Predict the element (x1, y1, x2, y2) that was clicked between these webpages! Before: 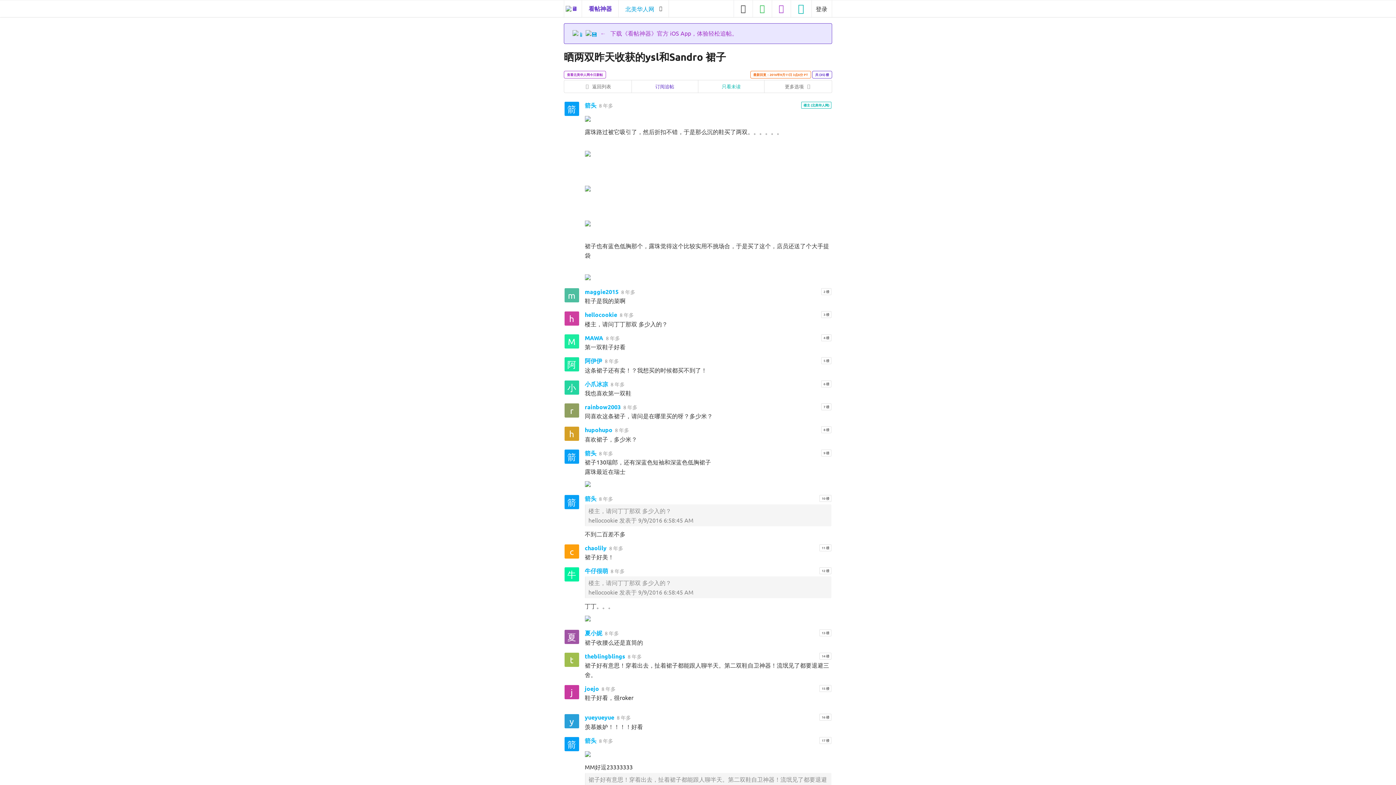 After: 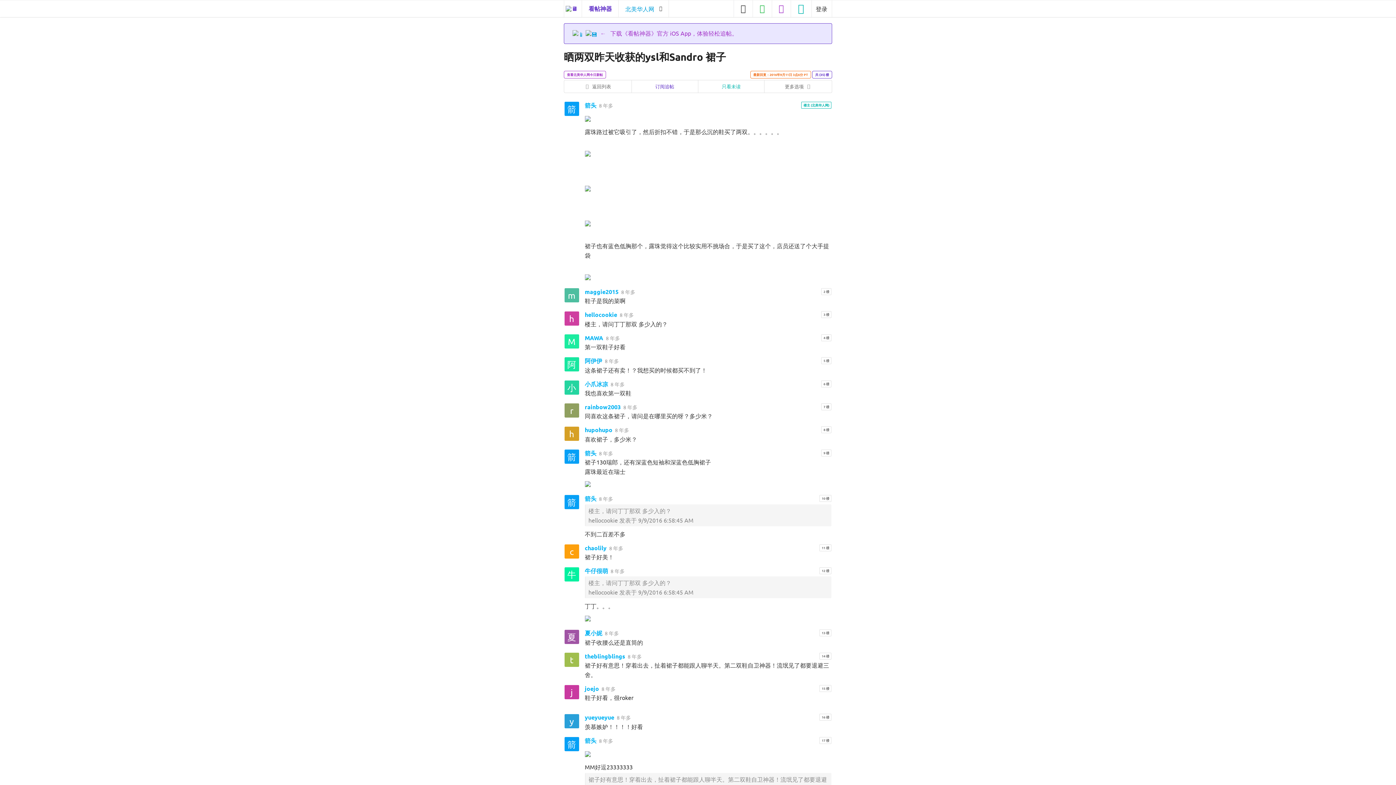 Action: bbox: (584, 629, 602, 637) label: 夏小妮